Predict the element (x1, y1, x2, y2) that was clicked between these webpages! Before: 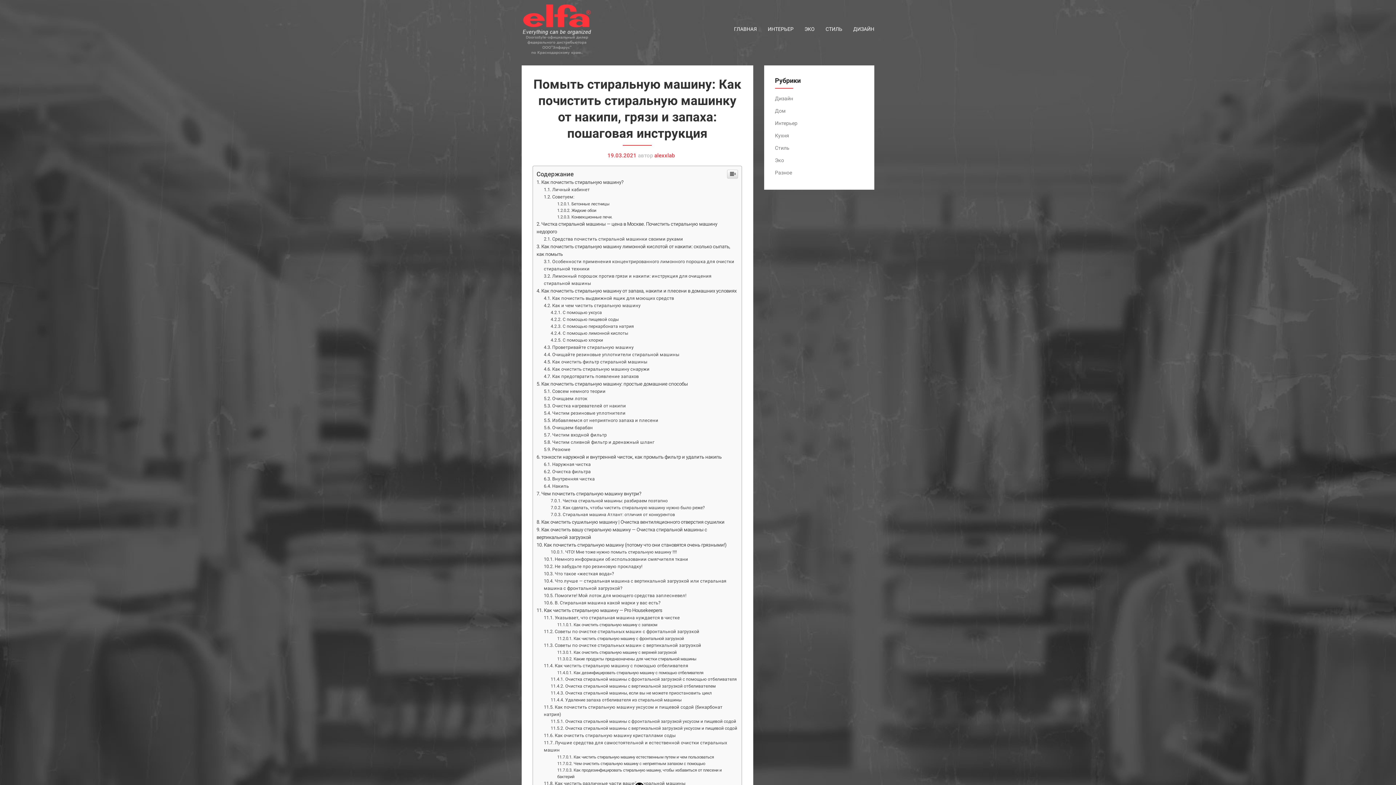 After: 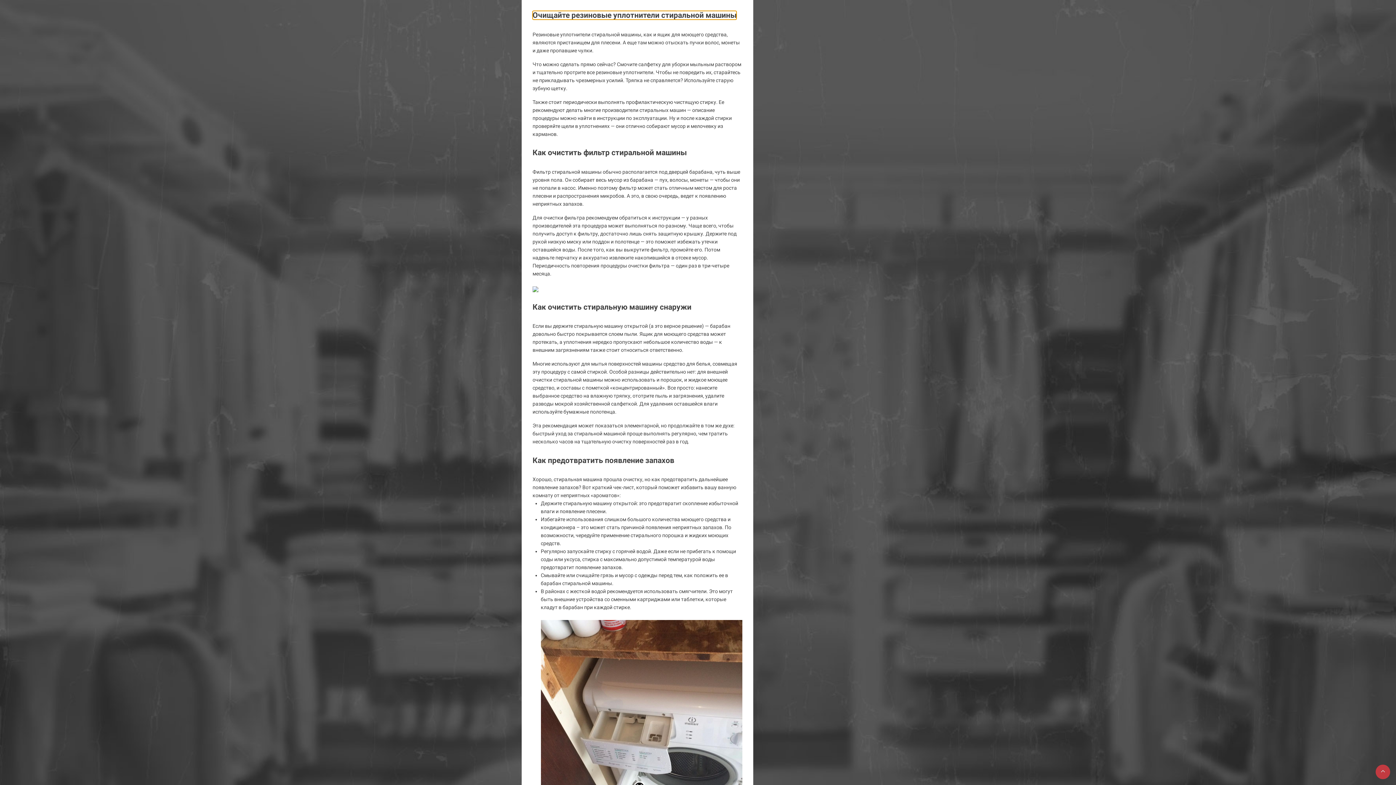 Action: label: Очищайте резиновые уплотнители стиральной машины bbox: (543, 499, 679, 505)